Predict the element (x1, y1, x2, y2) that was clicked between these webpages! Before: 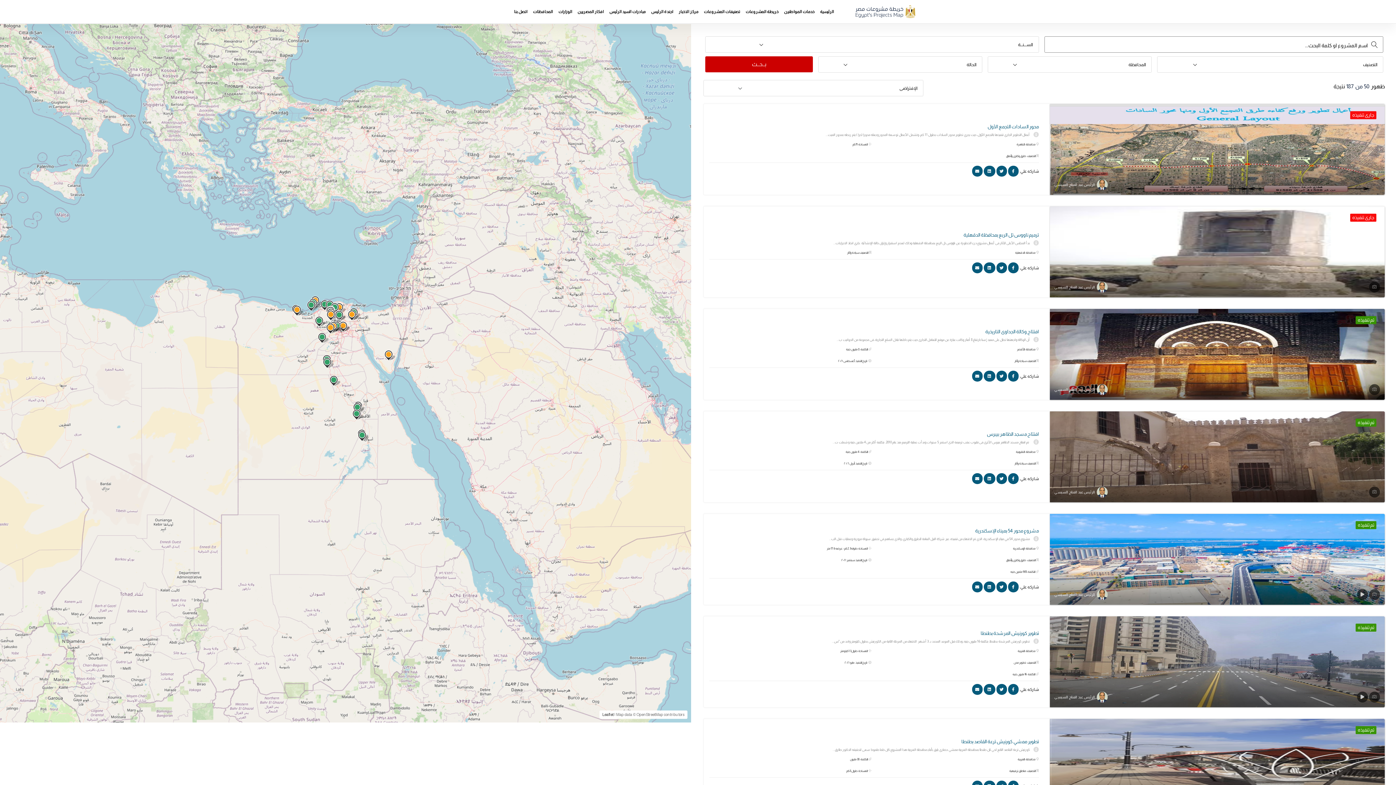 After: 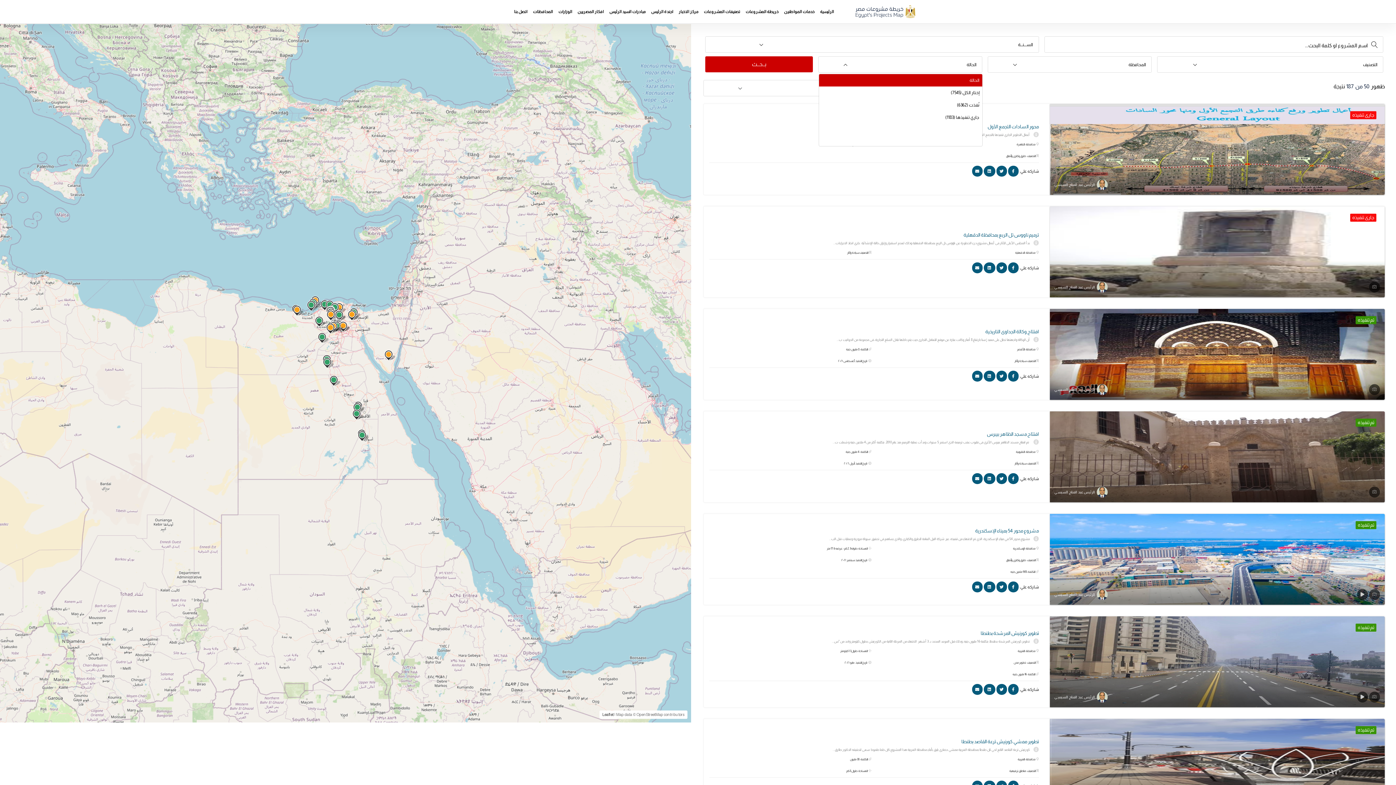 Action: bbox: (818, 56, 982, 73) label: الحالة